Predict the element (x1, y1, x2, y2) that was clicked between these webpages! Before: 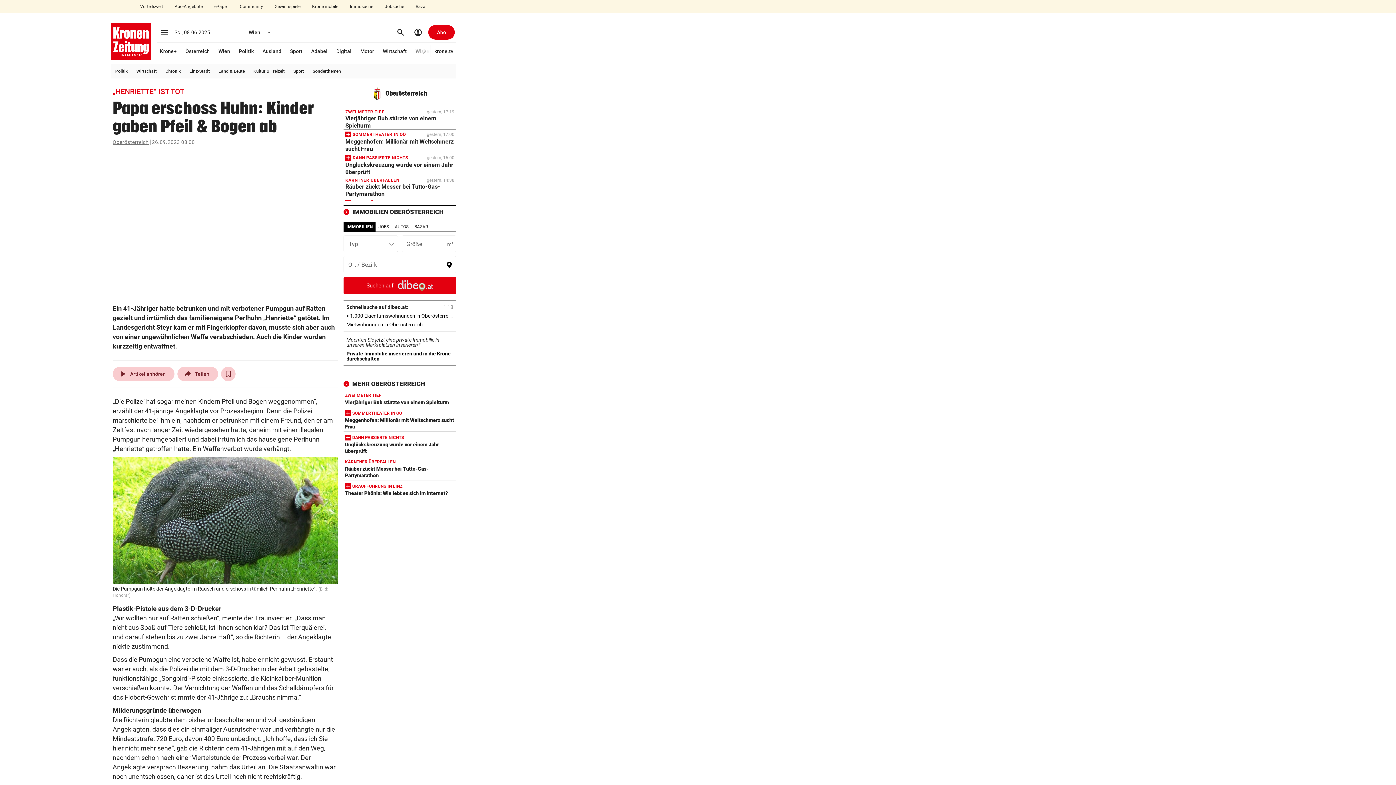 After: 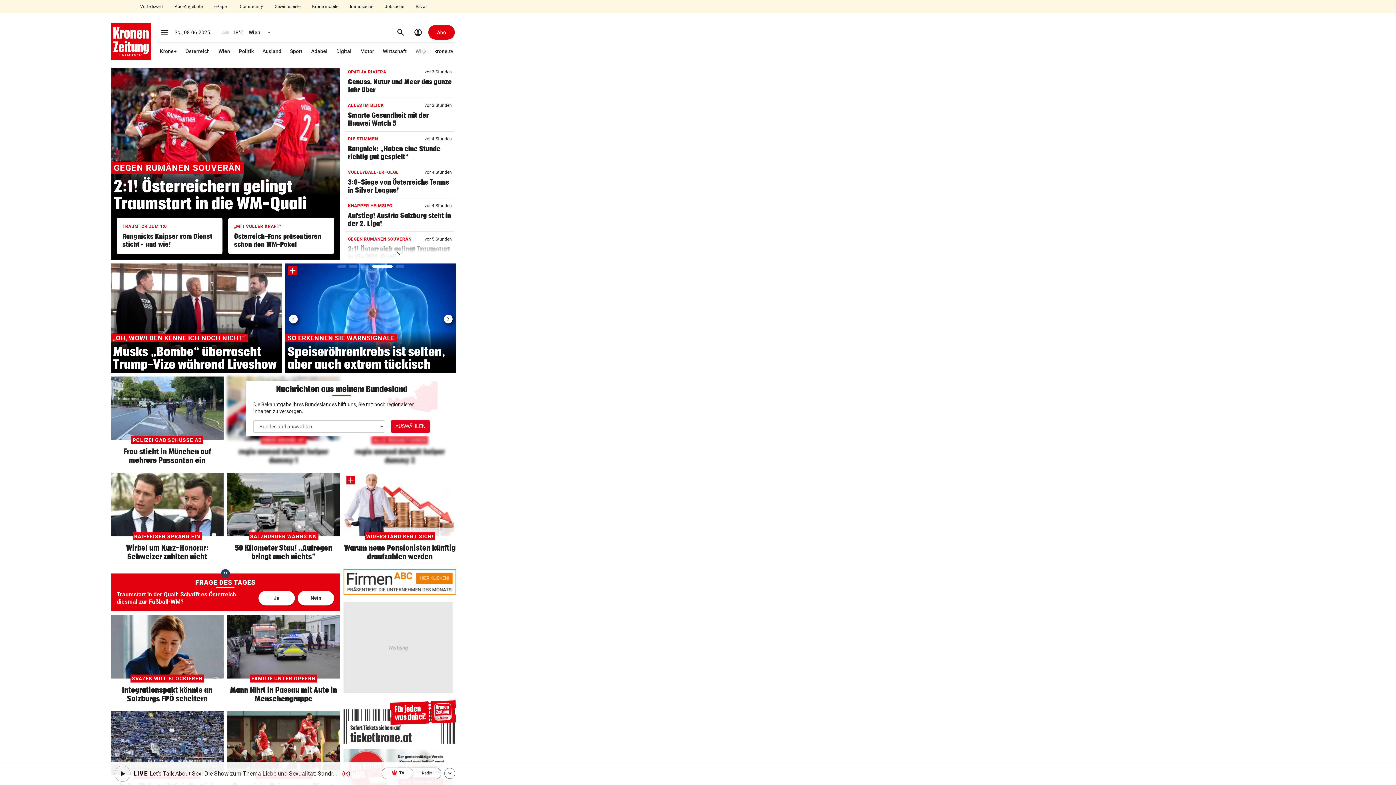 Action: bbox: (110, 22, 151, 60)